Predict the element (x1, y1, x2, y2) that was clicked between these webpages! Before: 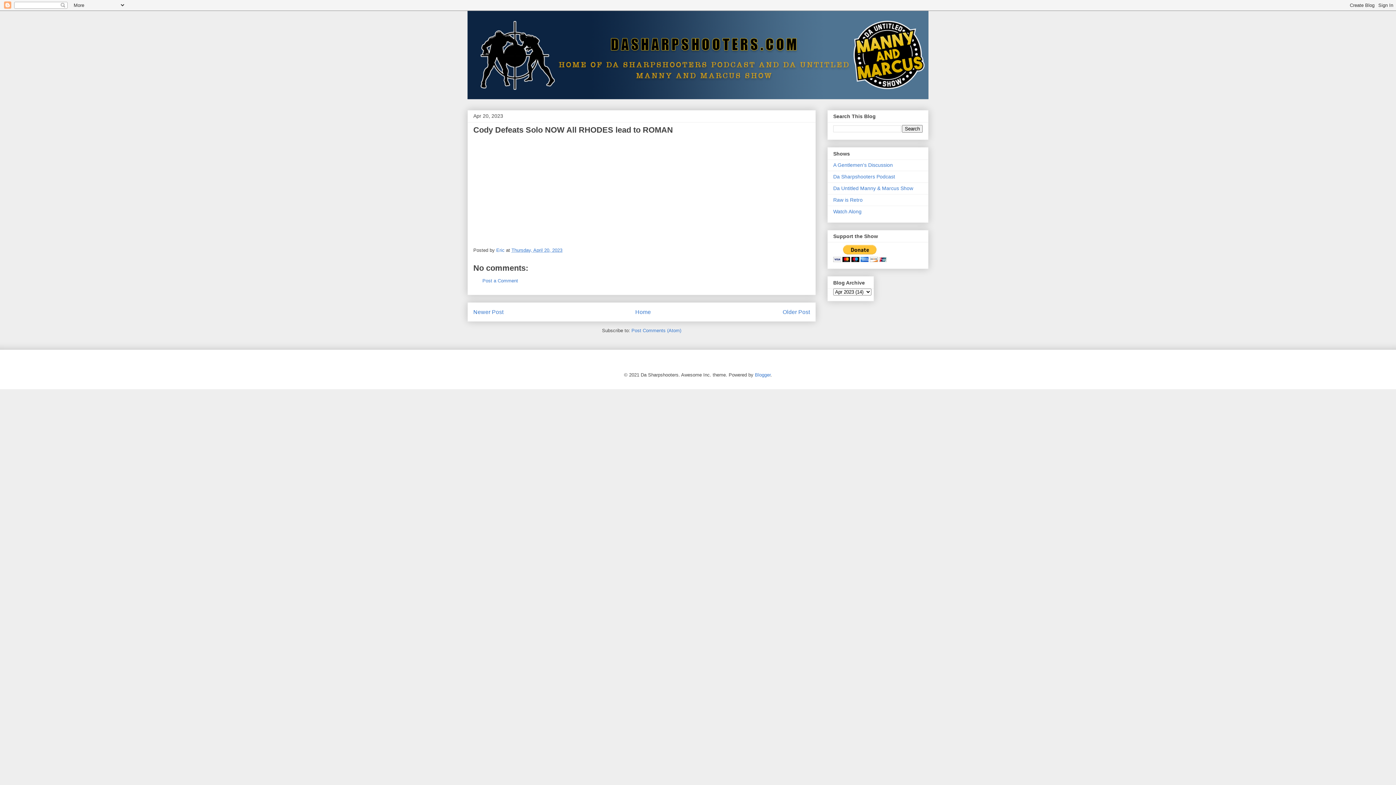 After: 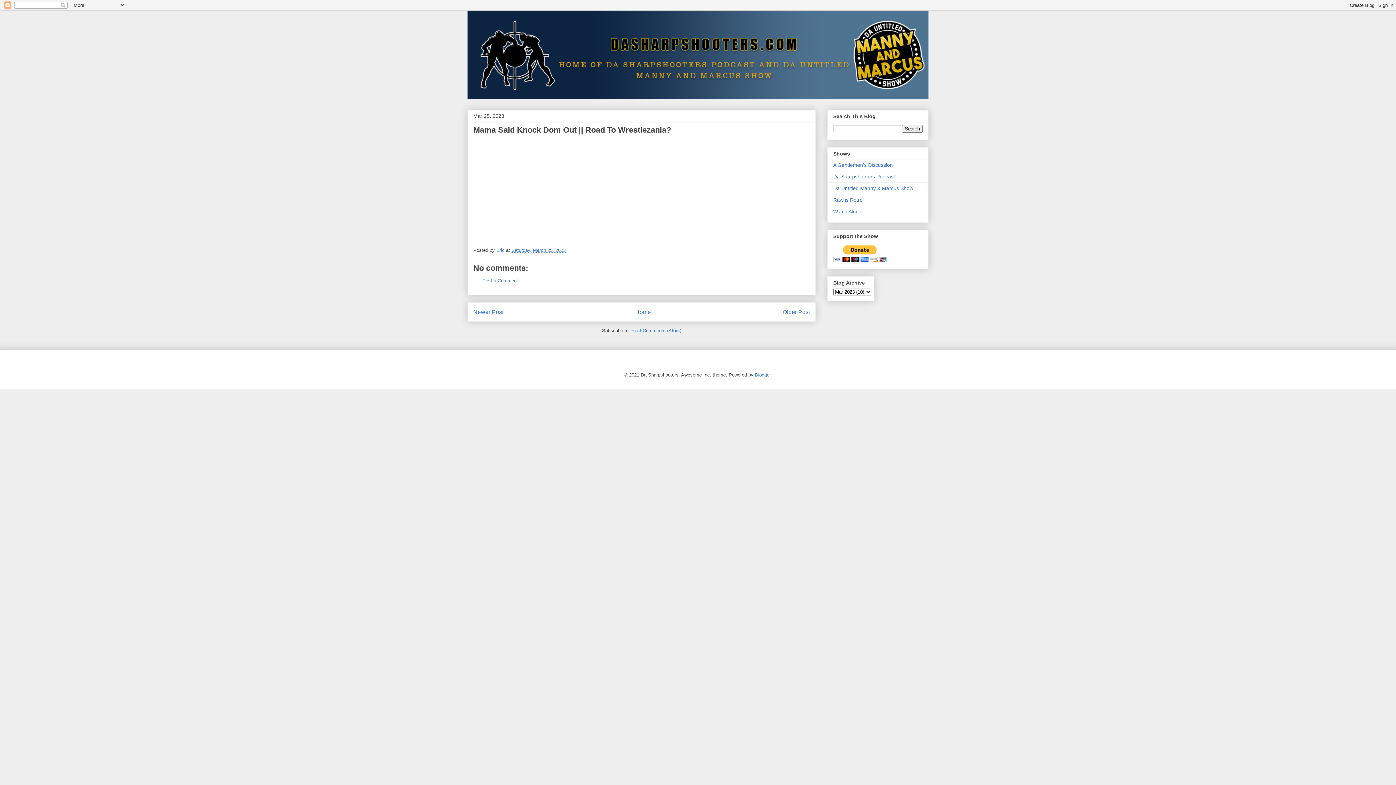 Action: bbox: (782, 309, 810, 315) label: Older Post